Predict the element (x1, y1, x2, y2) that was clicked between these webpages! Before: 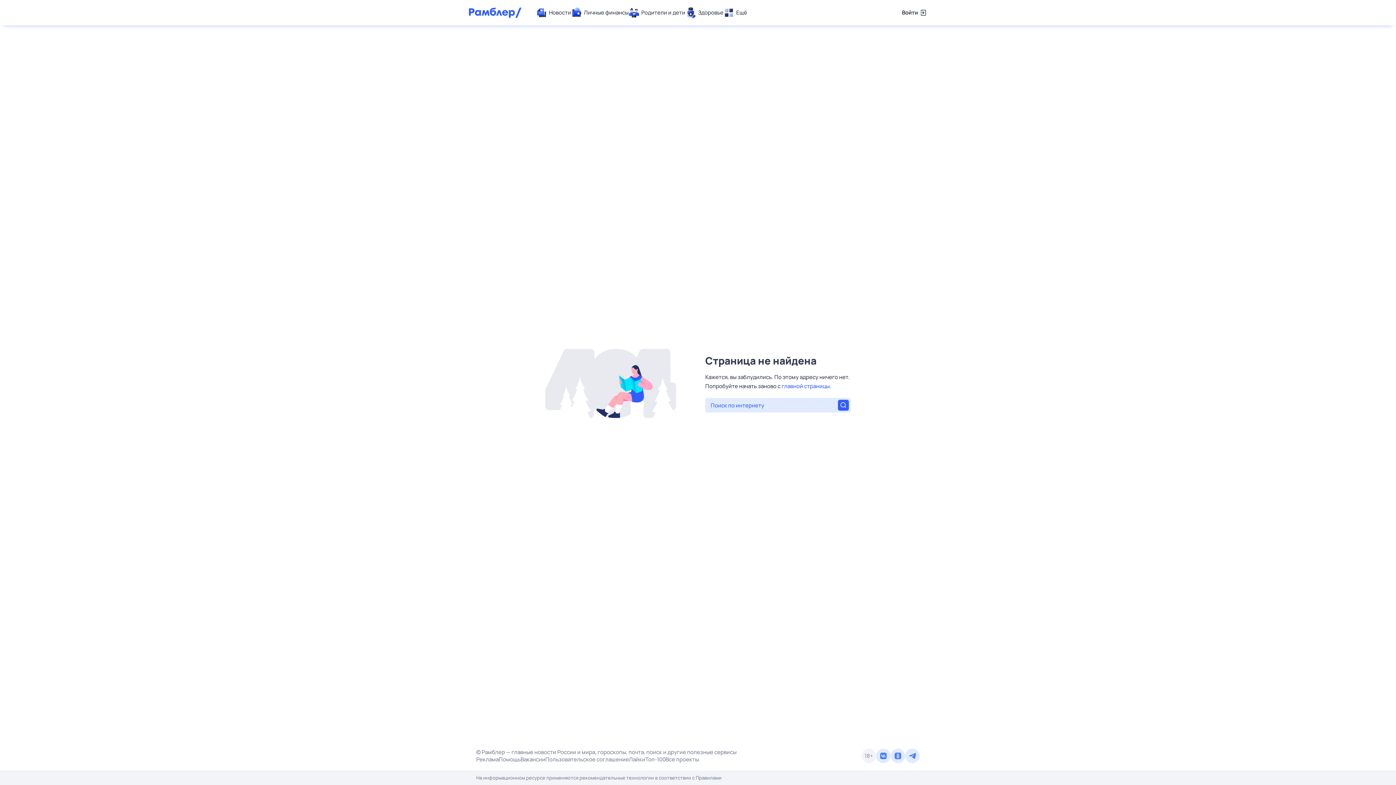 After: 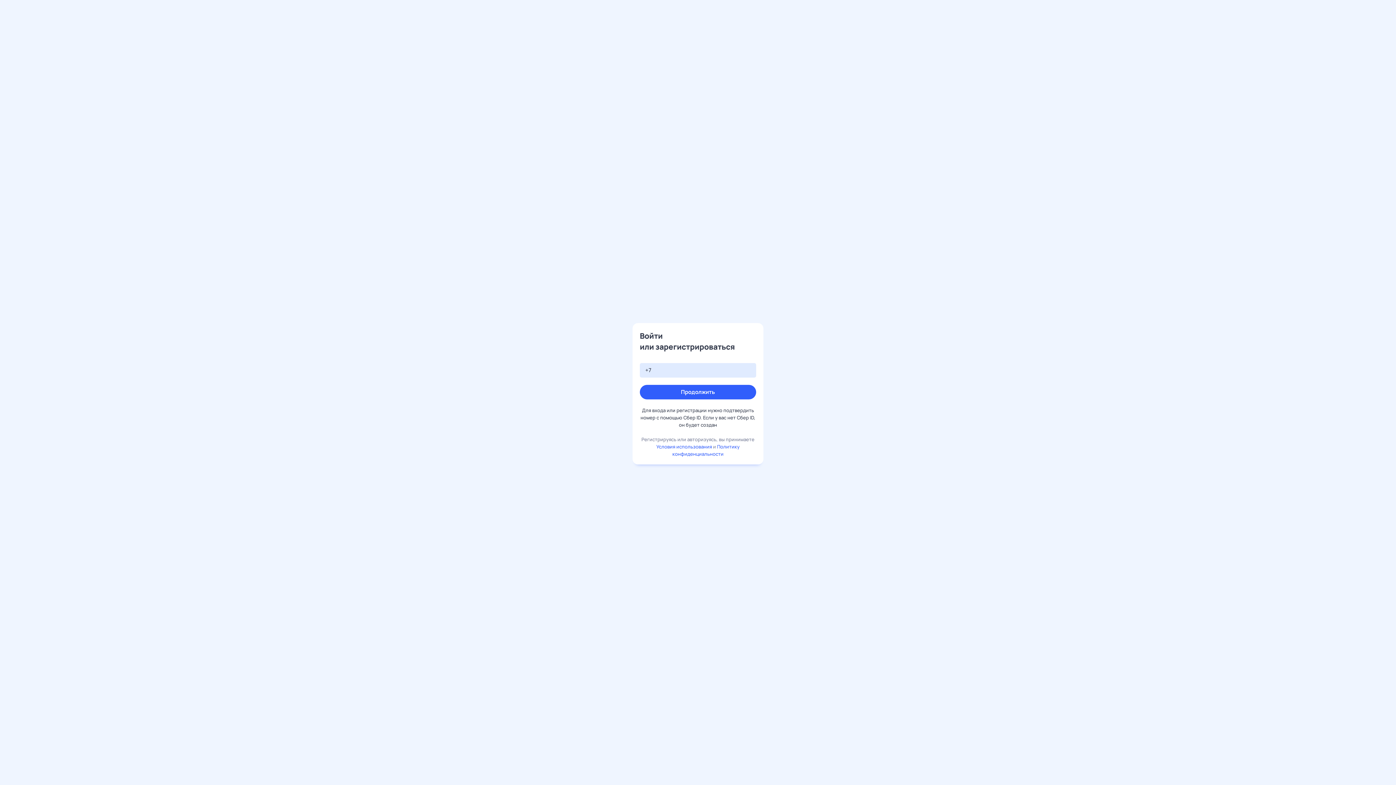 Action: label: Войти bbox: (902, 7, 927, 18)